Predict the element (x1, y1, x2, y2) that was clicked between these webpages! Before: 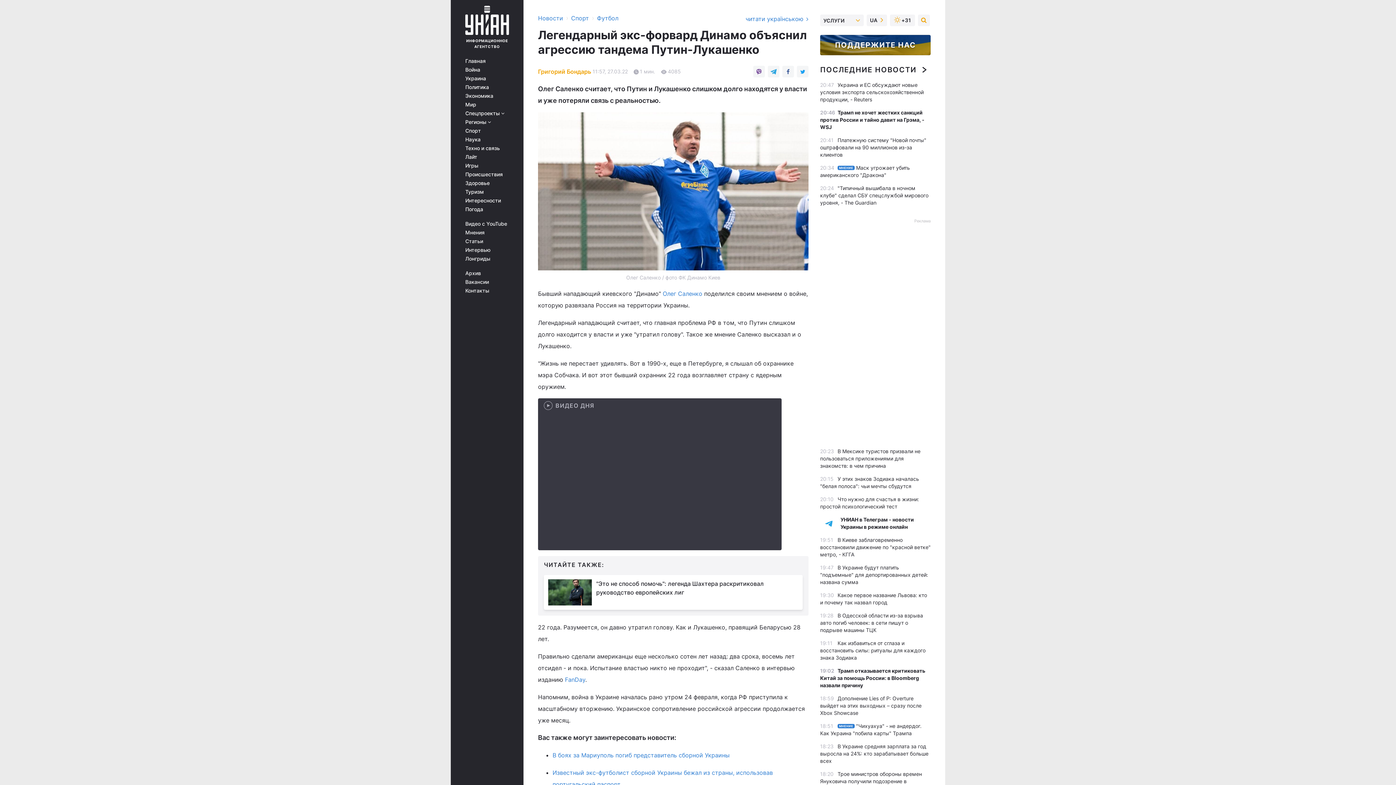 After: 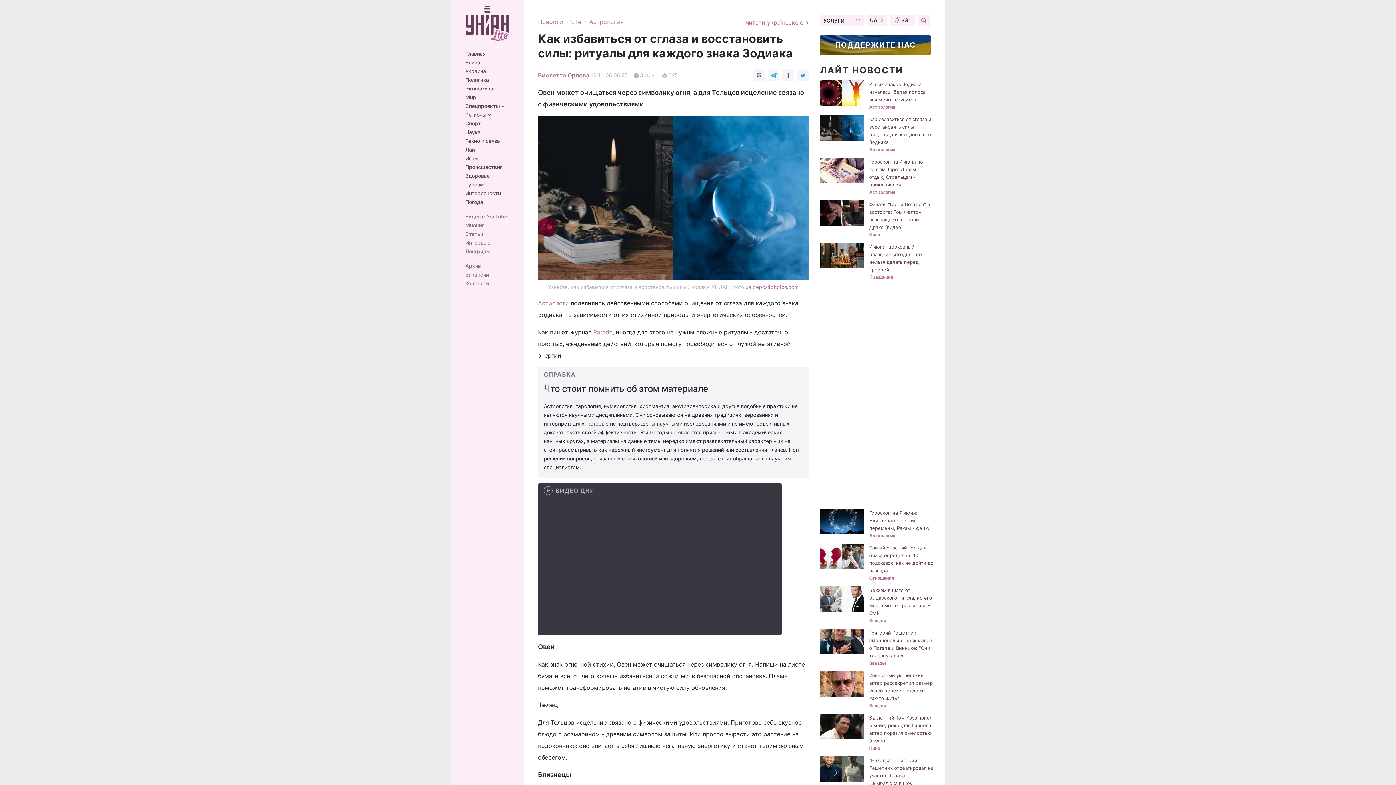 Action: bbox: (820, 640, 925, 661) label: Как избавиться от сглаза и восстановить силы: ритуалы для каждого знака Зодиака